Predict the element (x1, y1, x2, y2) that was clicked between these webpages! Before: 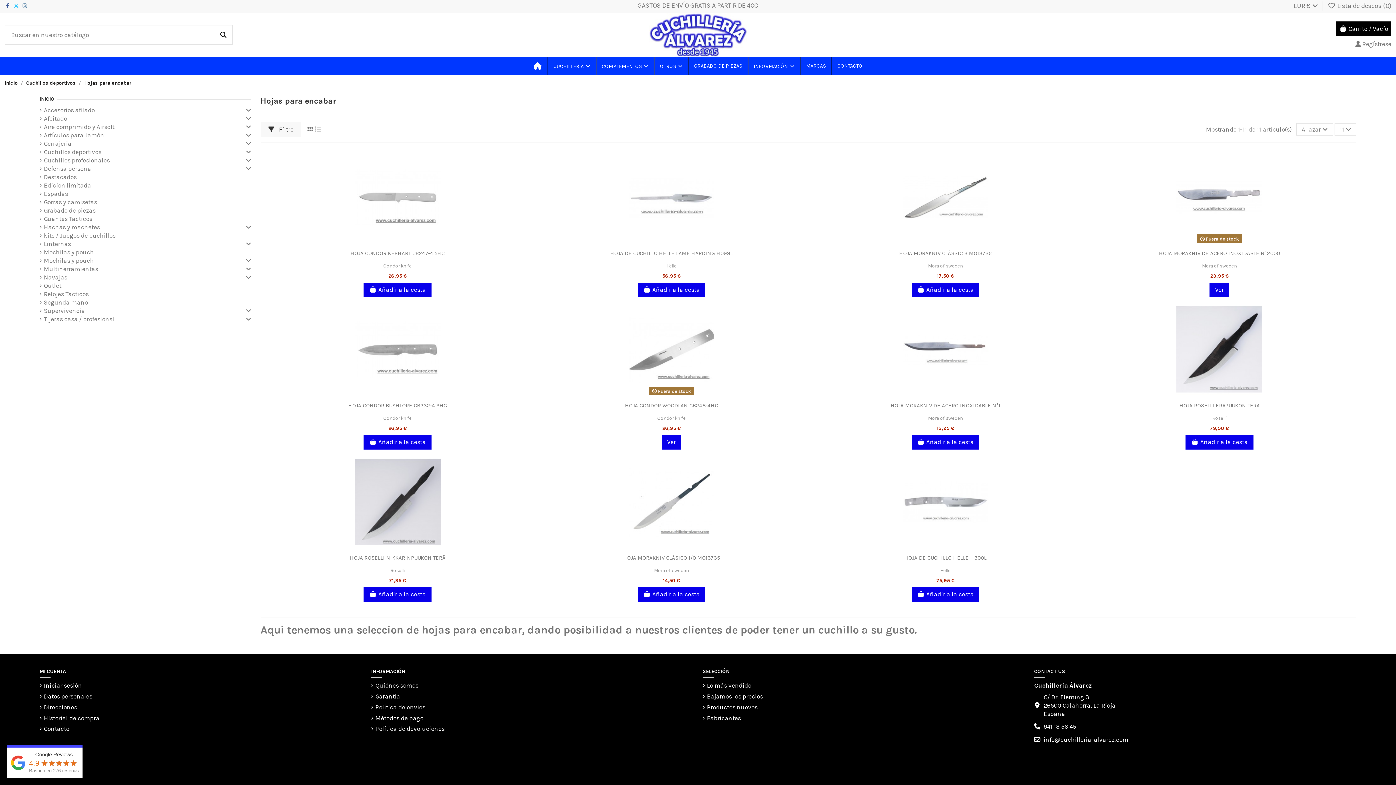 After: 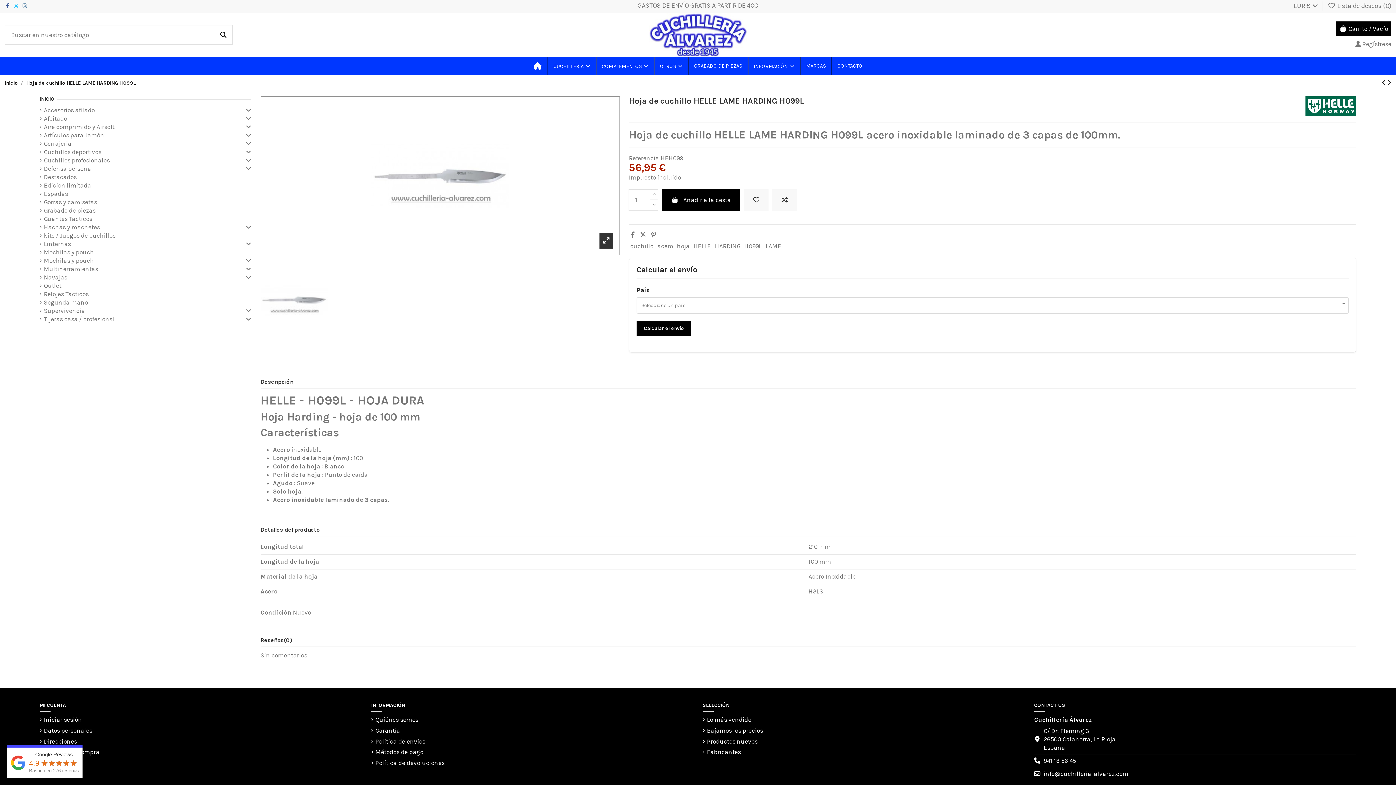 Action: bbox: (666, 263, 676, 268) label: Helle